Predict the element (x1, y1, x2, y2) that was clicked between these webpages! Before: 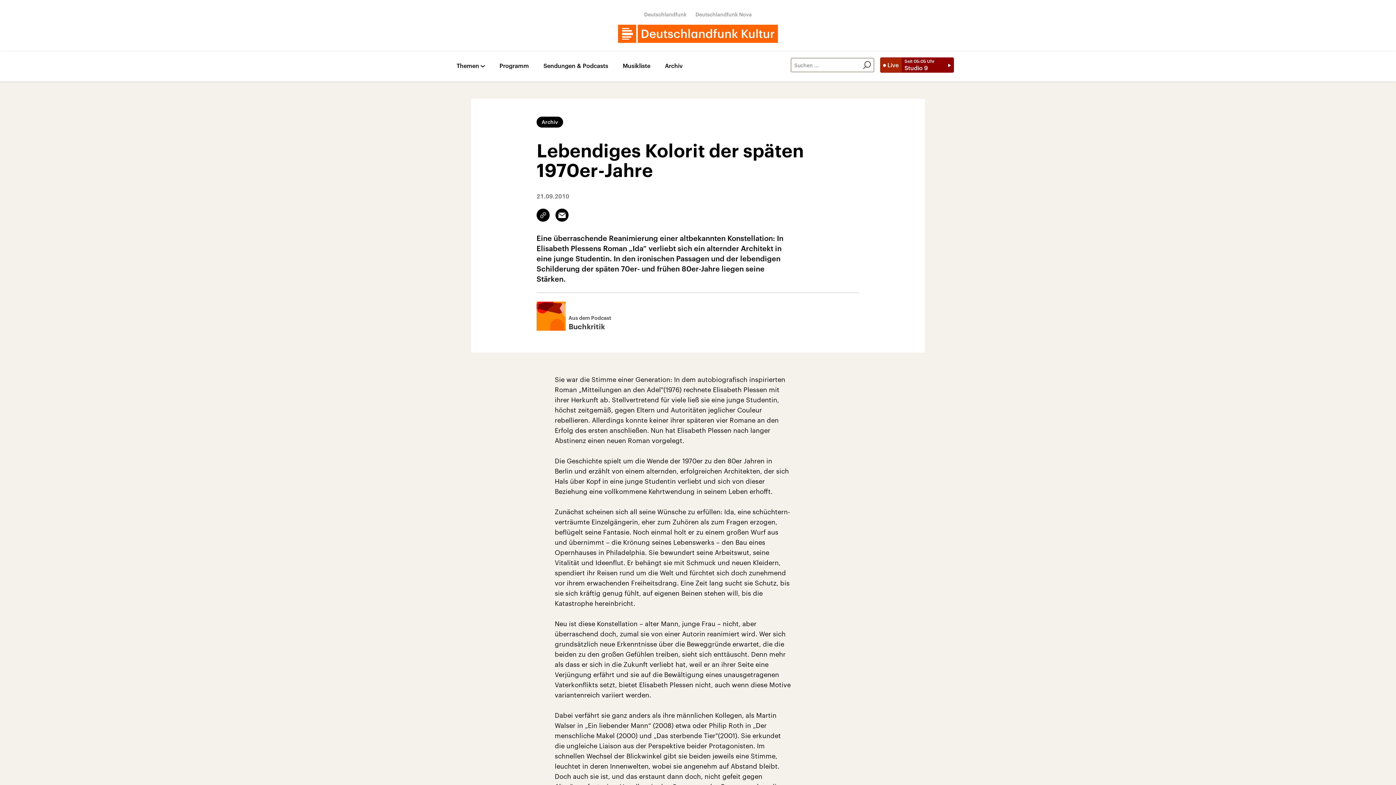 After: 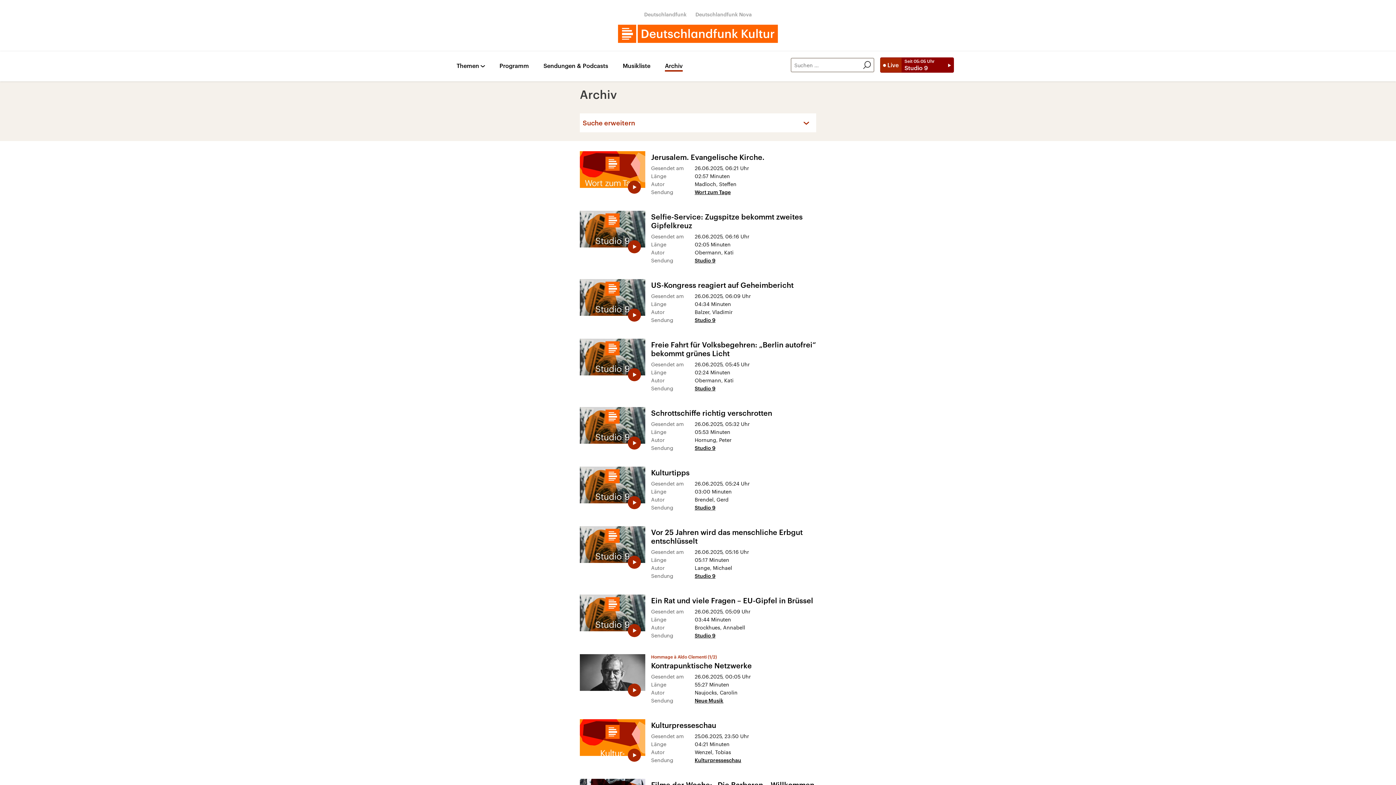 Action: label: Archiv bbox: (665, 62, 682, 71)